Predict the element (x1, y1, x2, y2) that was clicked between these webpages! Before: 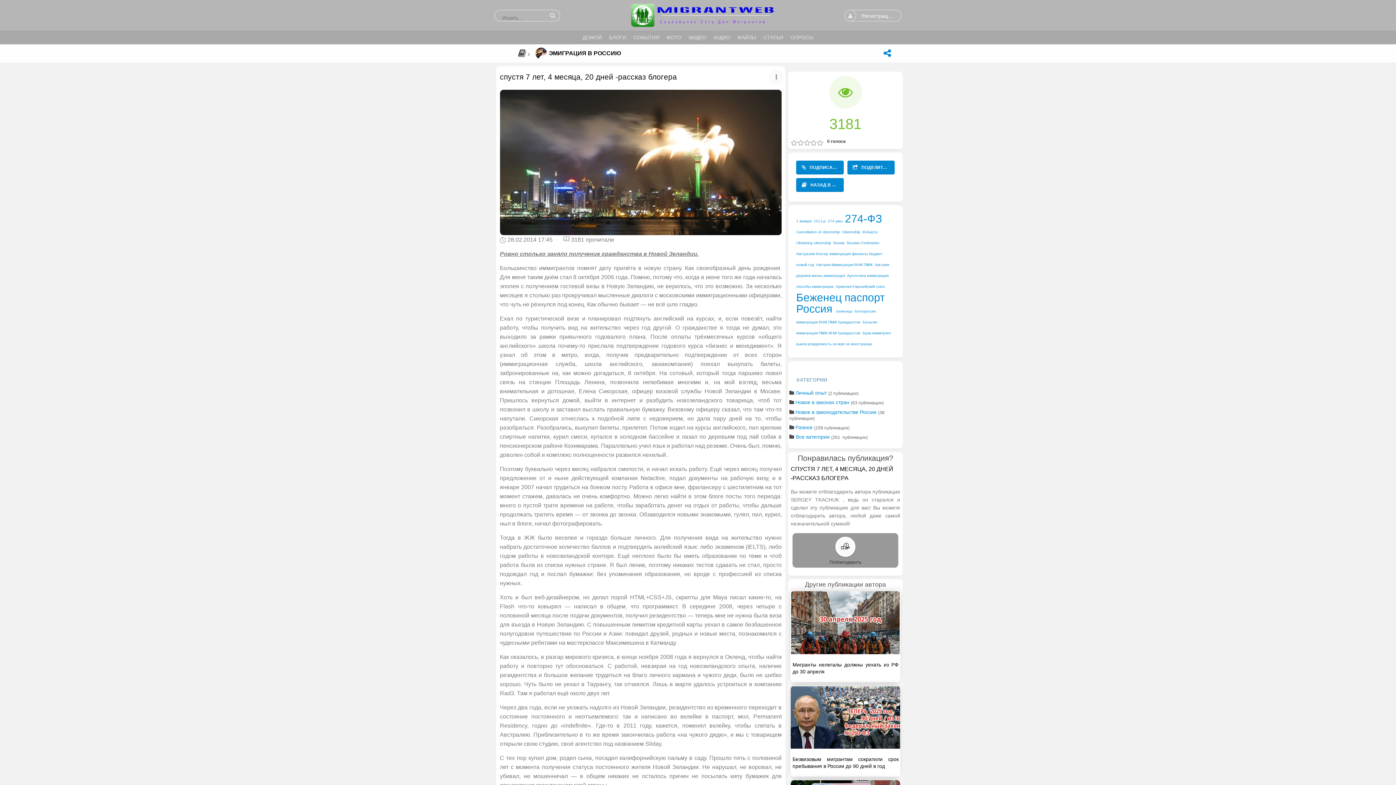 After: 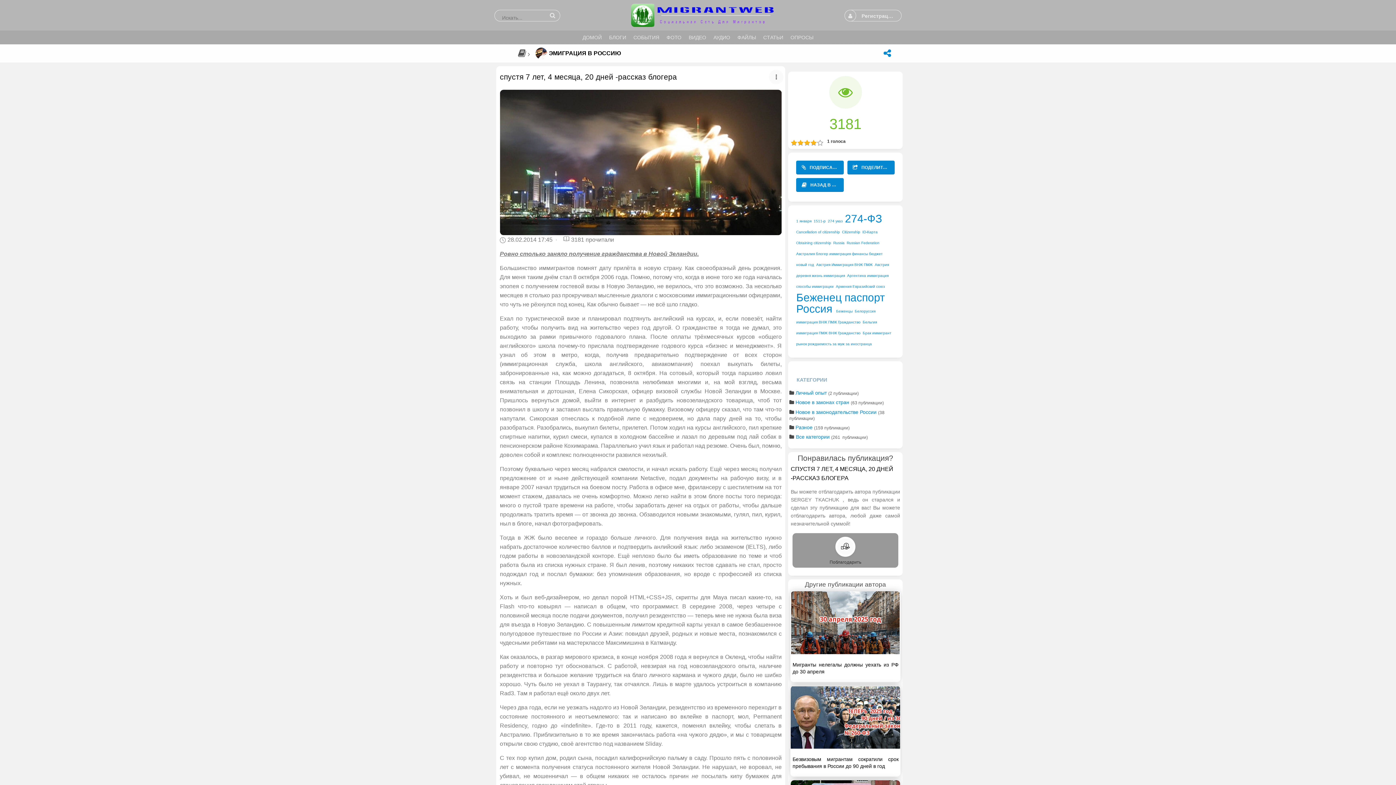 Action: bbox: (810, 140, 817, 146) label: 